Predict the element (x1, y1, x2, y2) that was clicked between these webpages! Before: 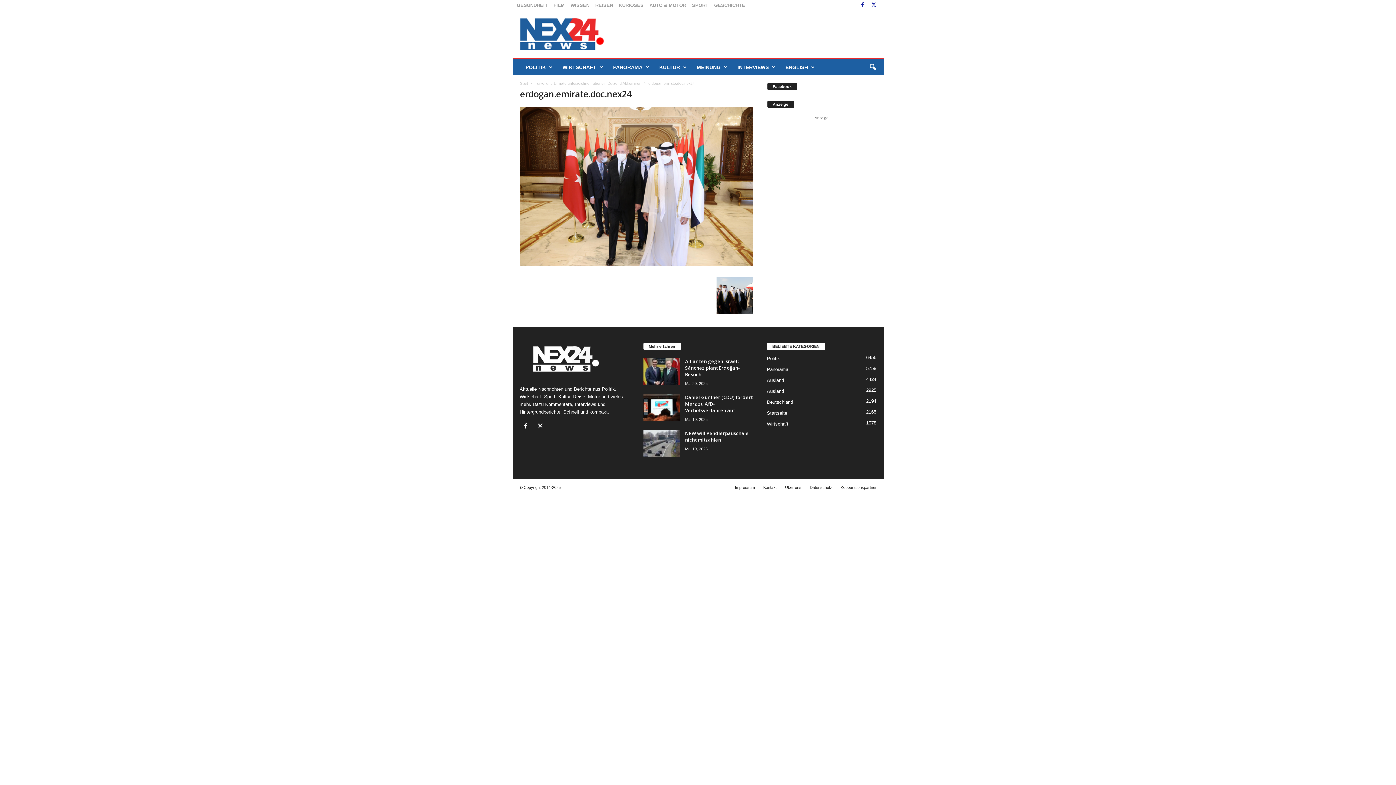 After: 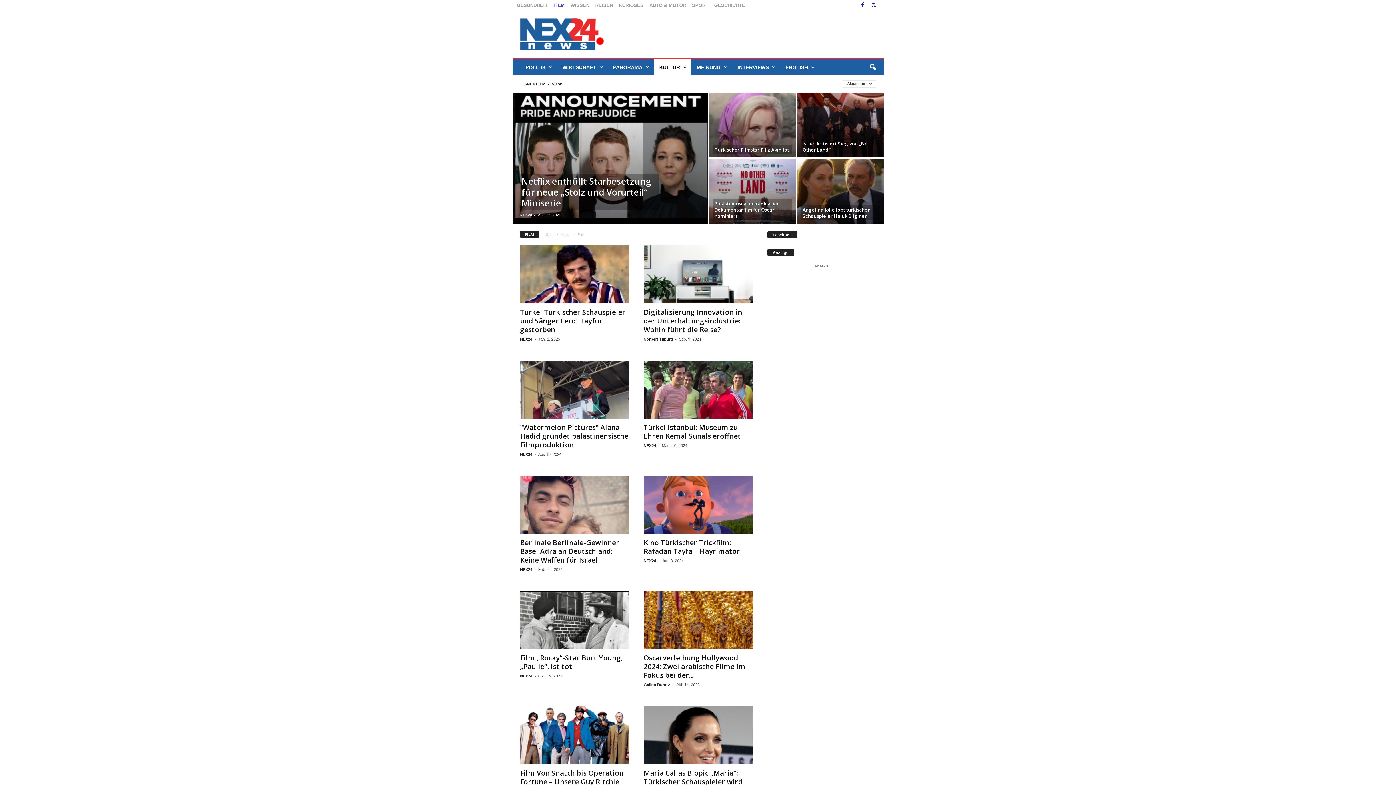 Action: bbox: (553, 2, 564, 8) label: FILM